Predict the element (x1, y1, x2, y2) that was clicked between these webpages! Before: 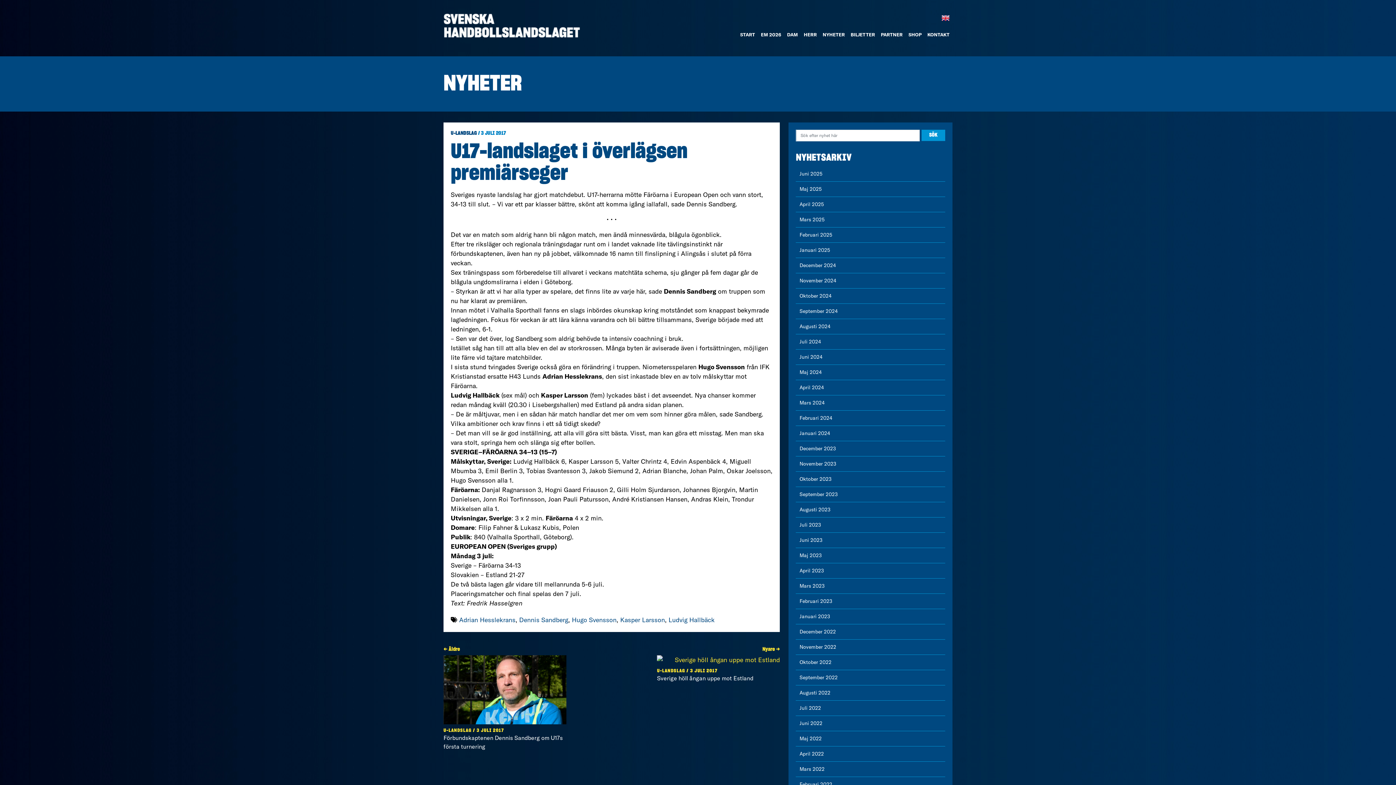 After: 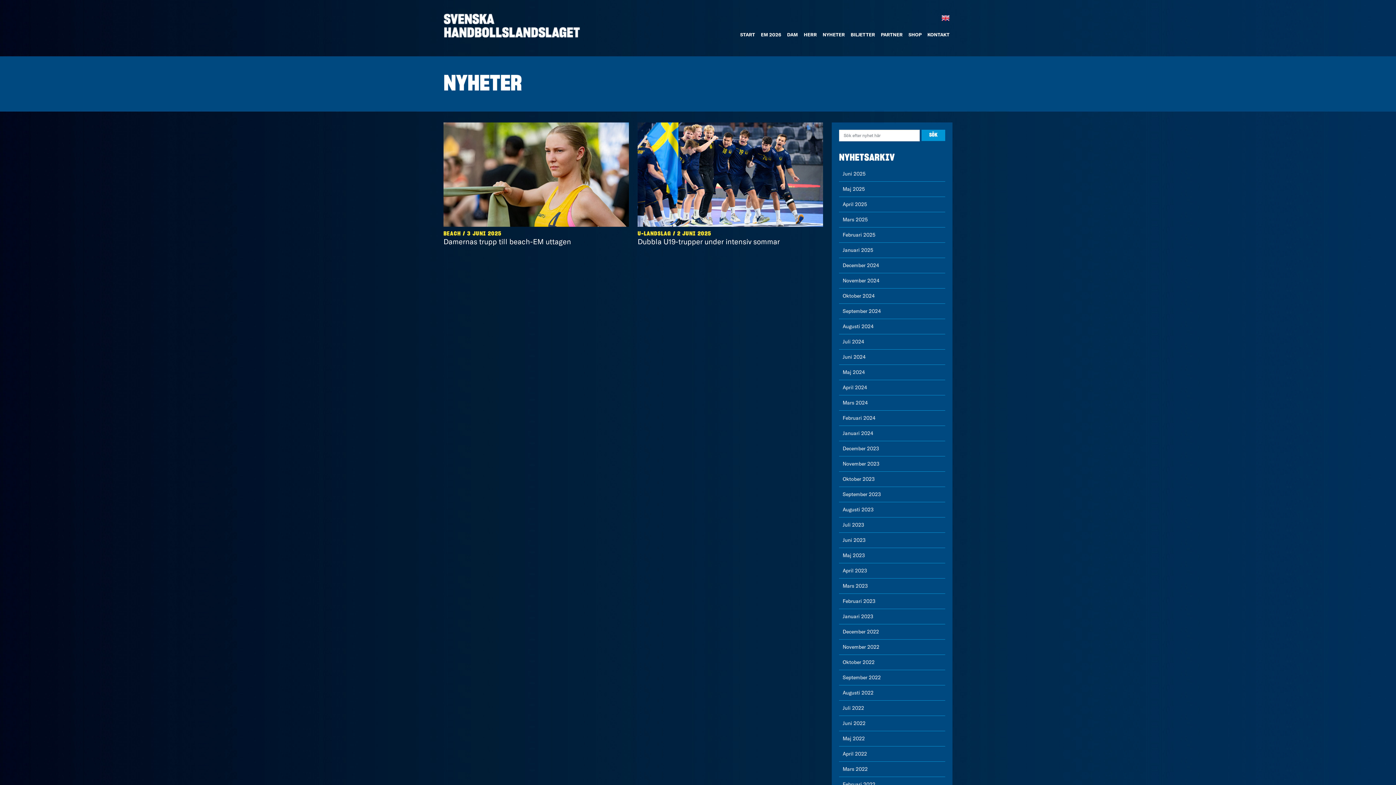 Action: bbox: (799, 170, 945, 177) label: Juni 2025